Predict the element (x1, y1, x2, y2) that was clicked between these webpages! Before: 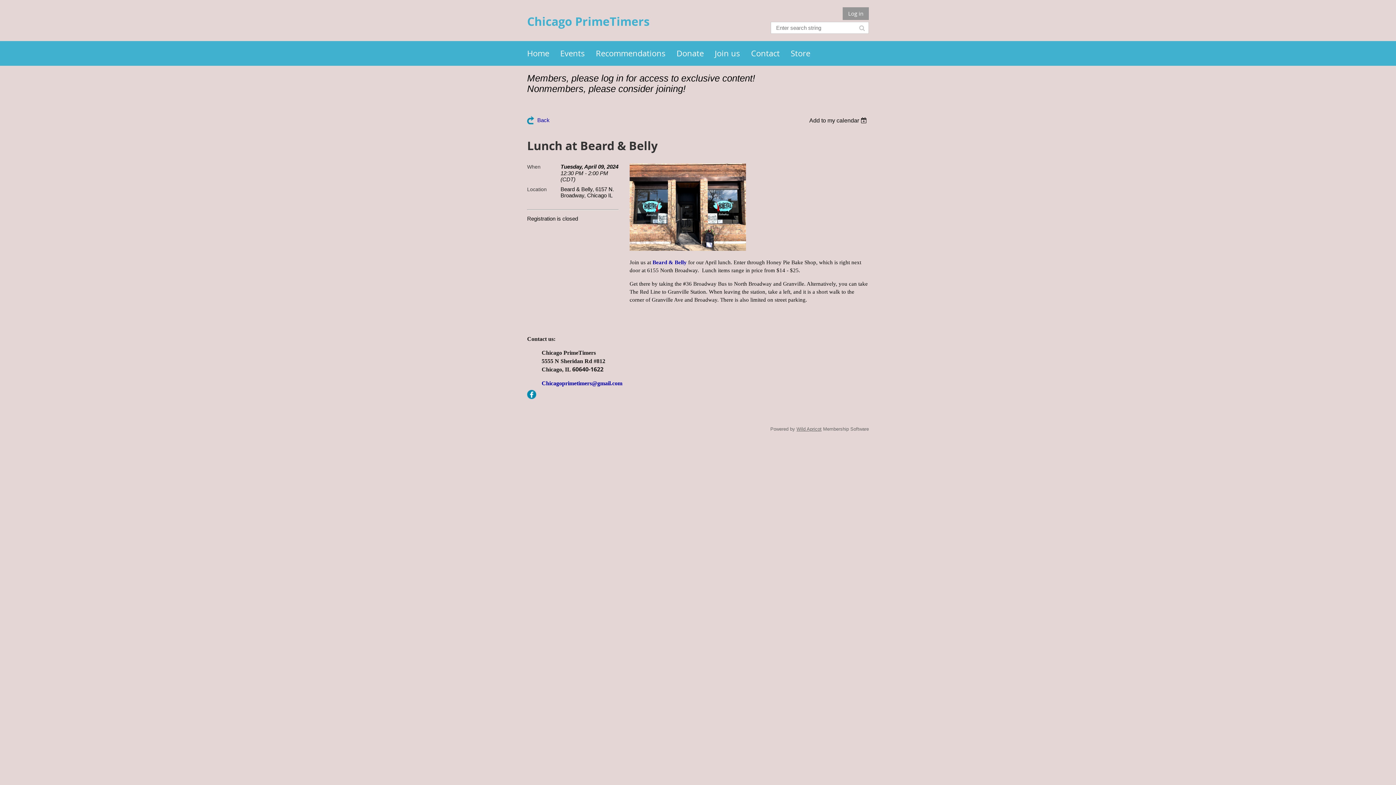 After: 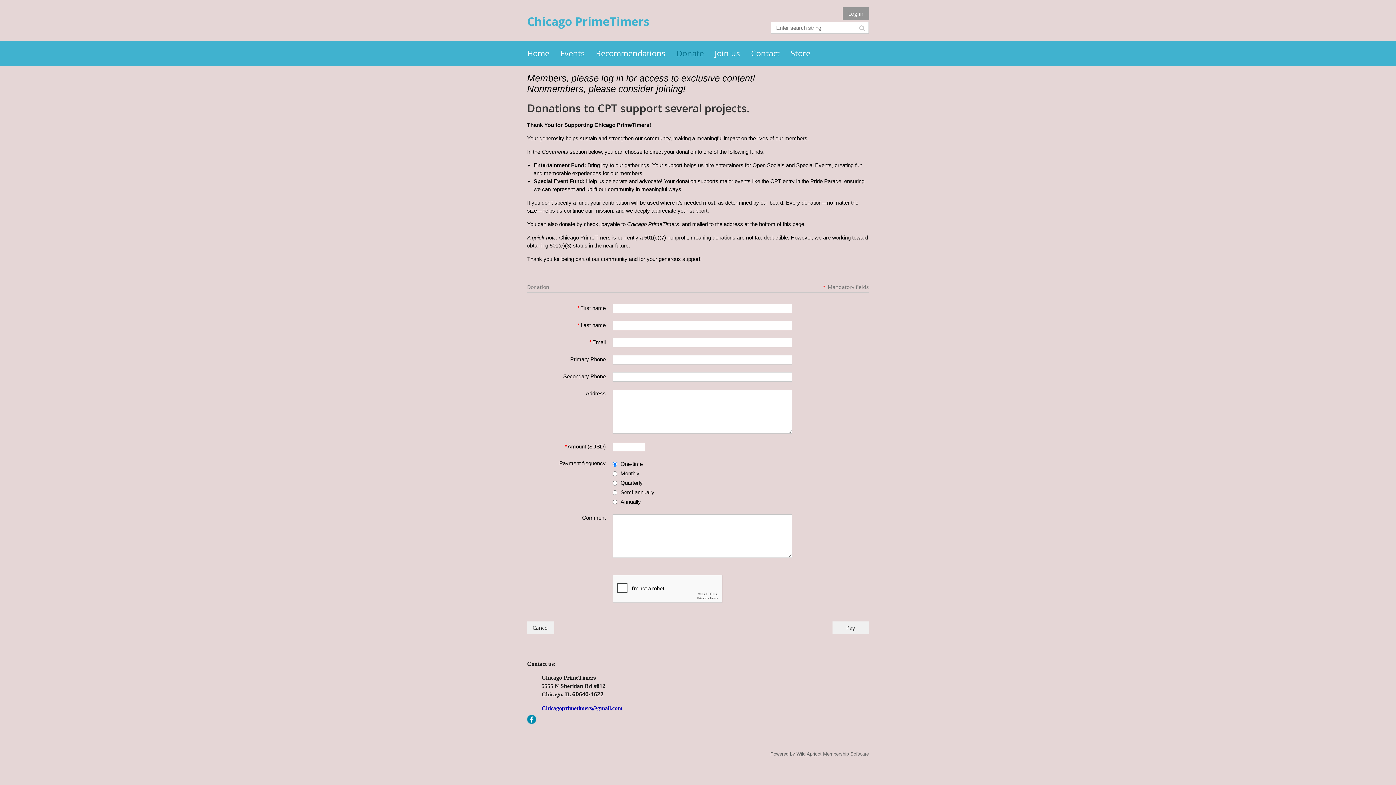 Action: label: Donate bbox: (676, 41, 714, 65)